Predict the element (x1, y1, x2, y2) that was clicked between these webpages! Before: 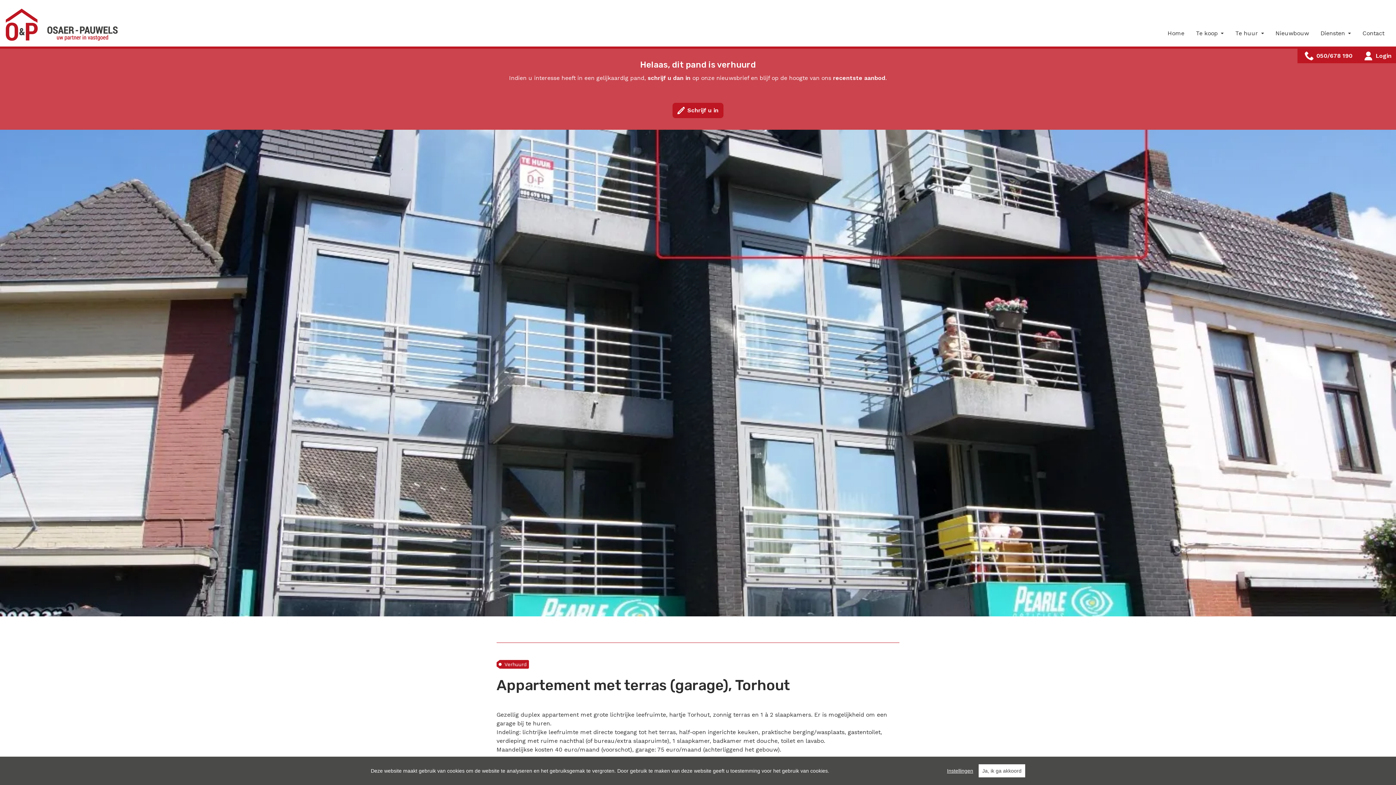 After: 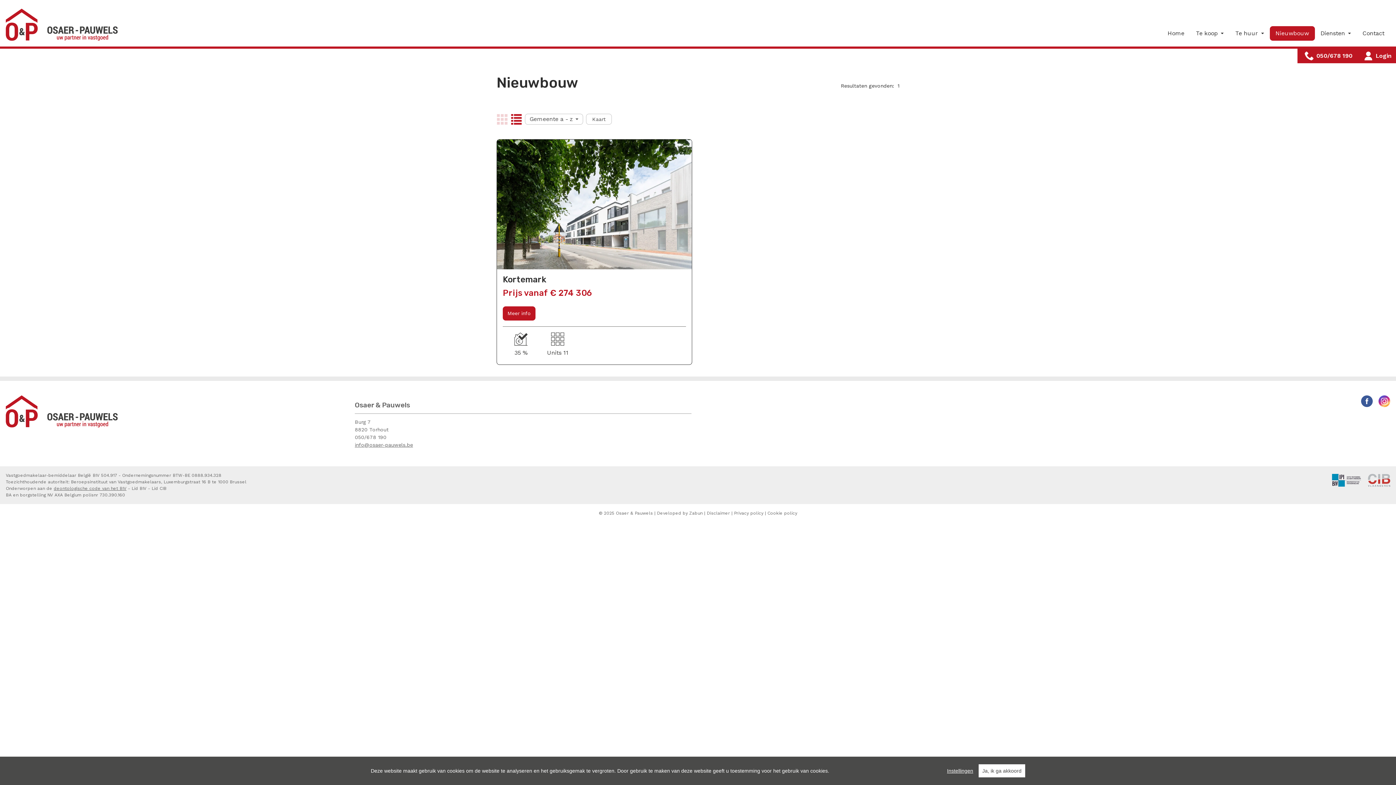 Action: bbox: (1270, 26, 1315, 40) label: Nieuwbouw